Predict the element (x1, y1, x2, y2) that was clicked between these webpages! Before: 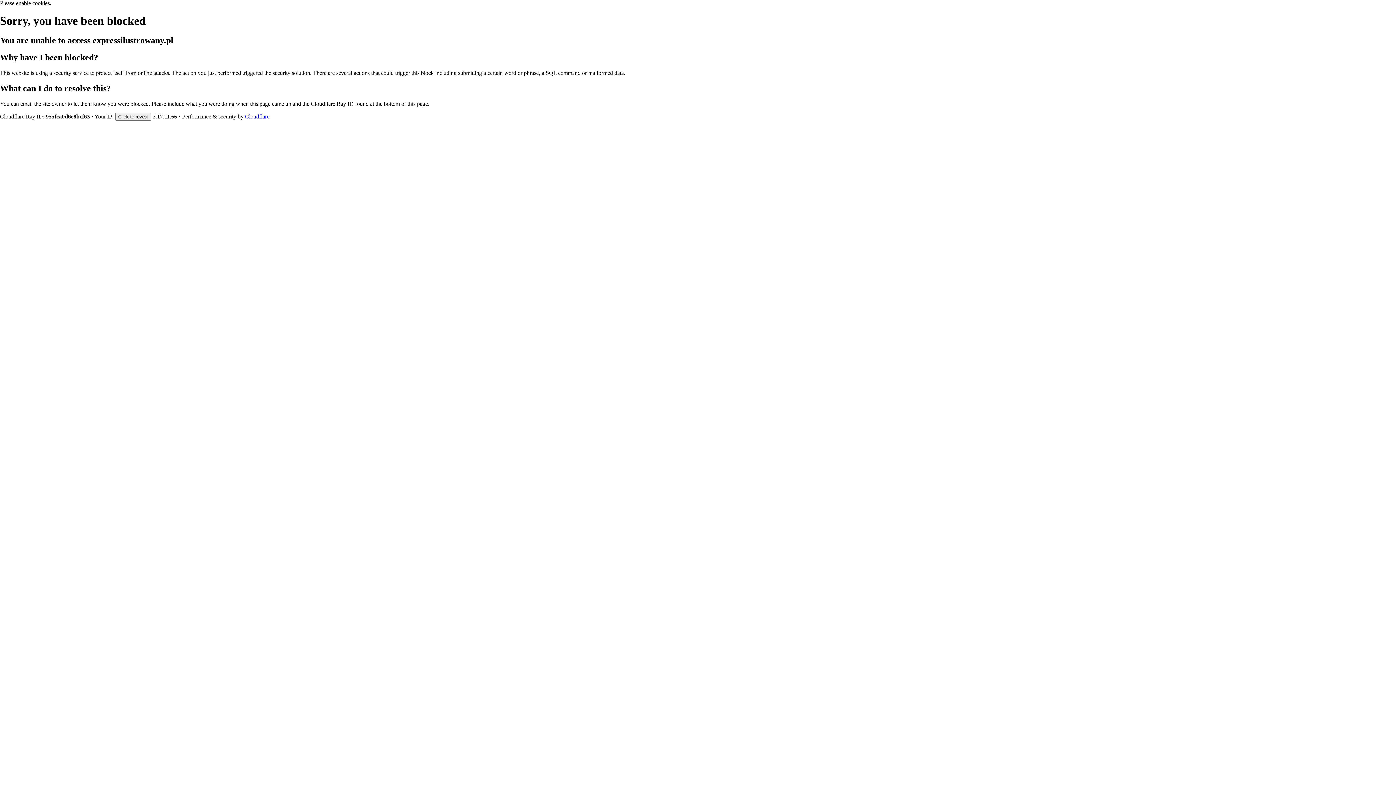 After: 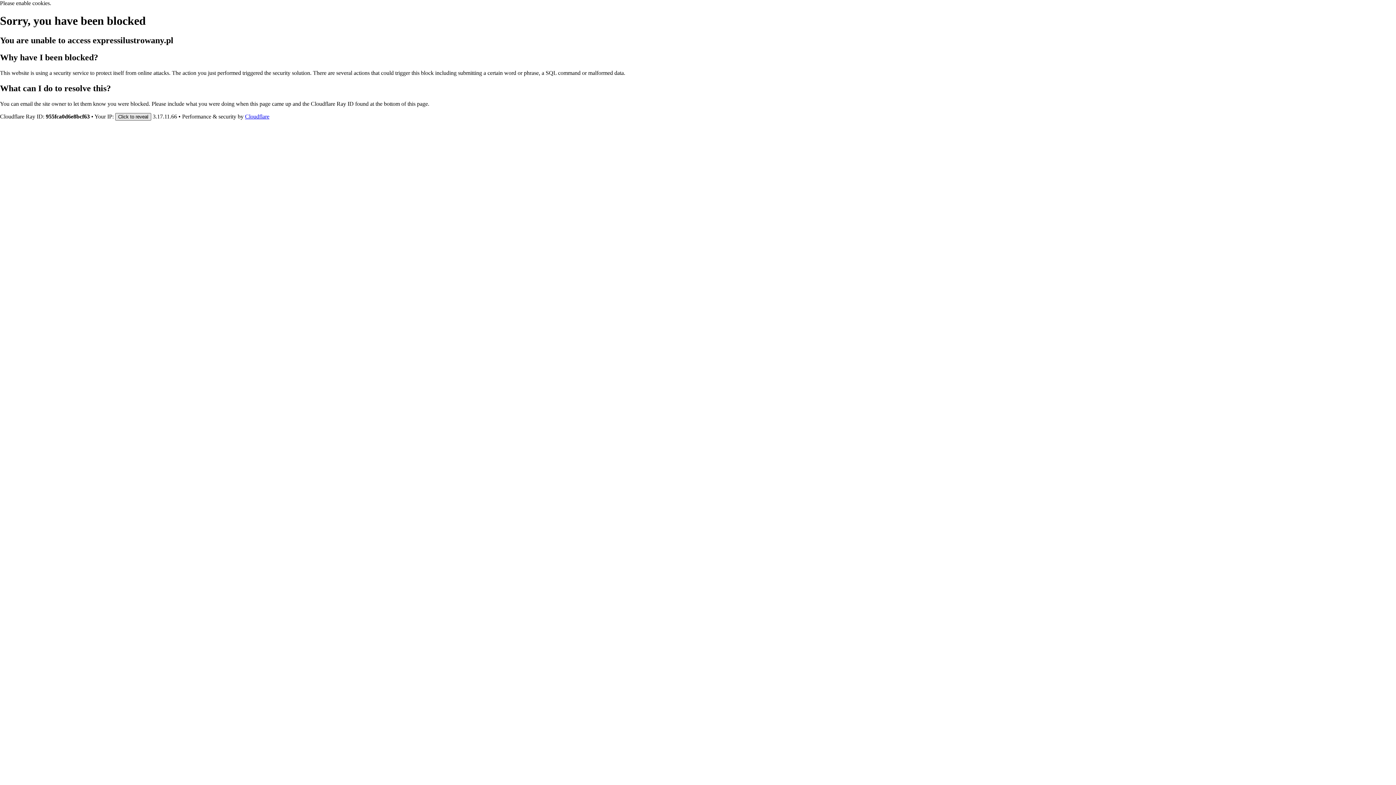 Action: label: Click to reveal bbox: (115, 112, 151, 120)